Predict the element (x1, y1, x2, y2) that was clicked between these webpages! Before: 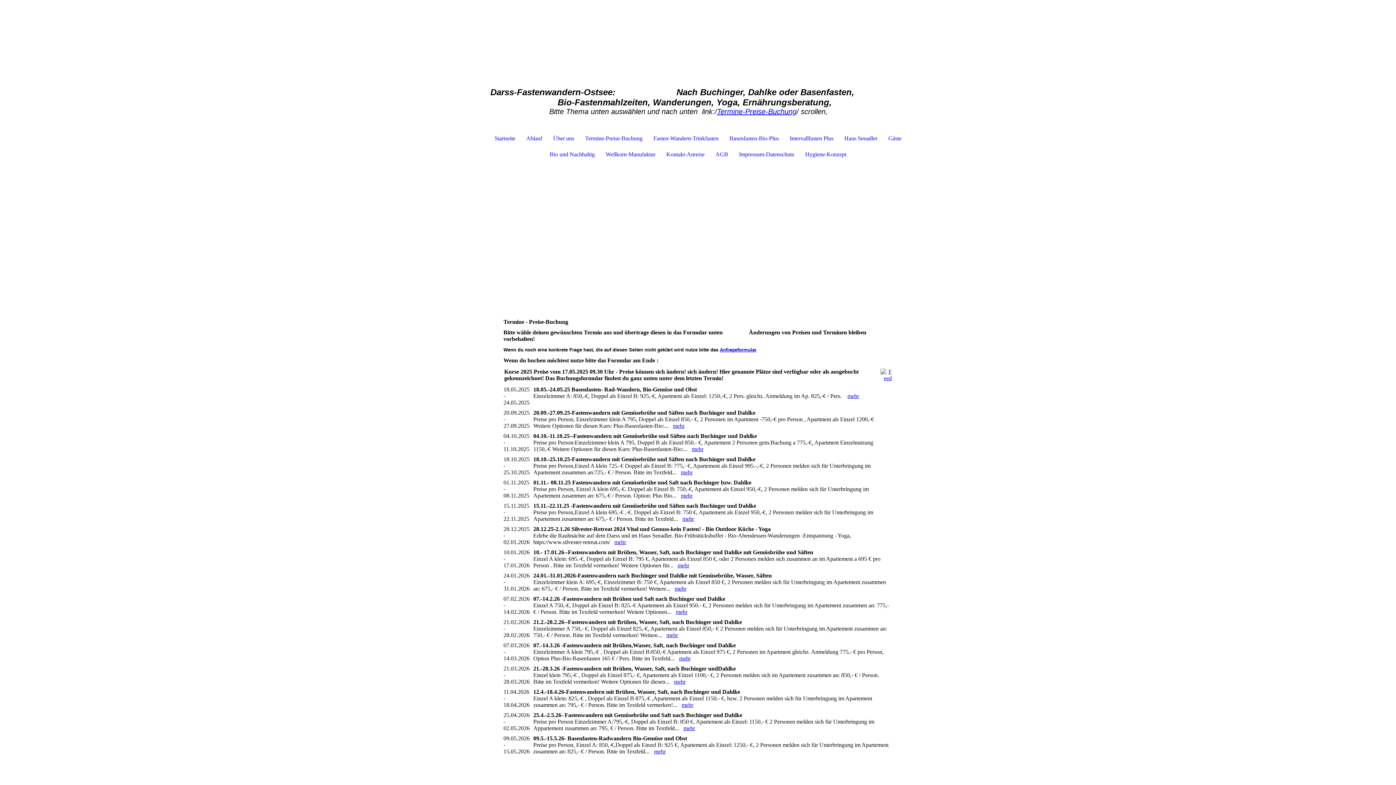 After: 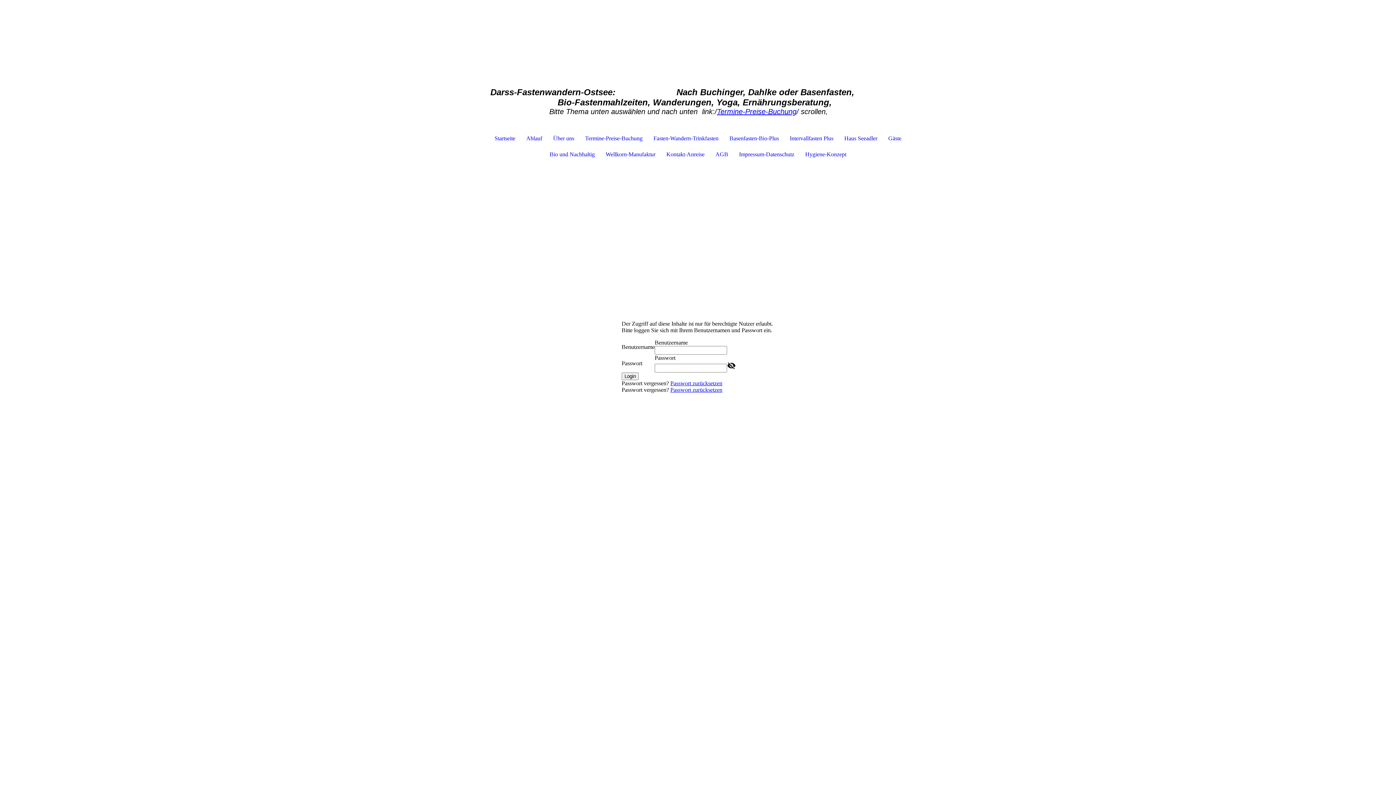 Action: label: Gäste bbox: (883, 130, 907, 146)